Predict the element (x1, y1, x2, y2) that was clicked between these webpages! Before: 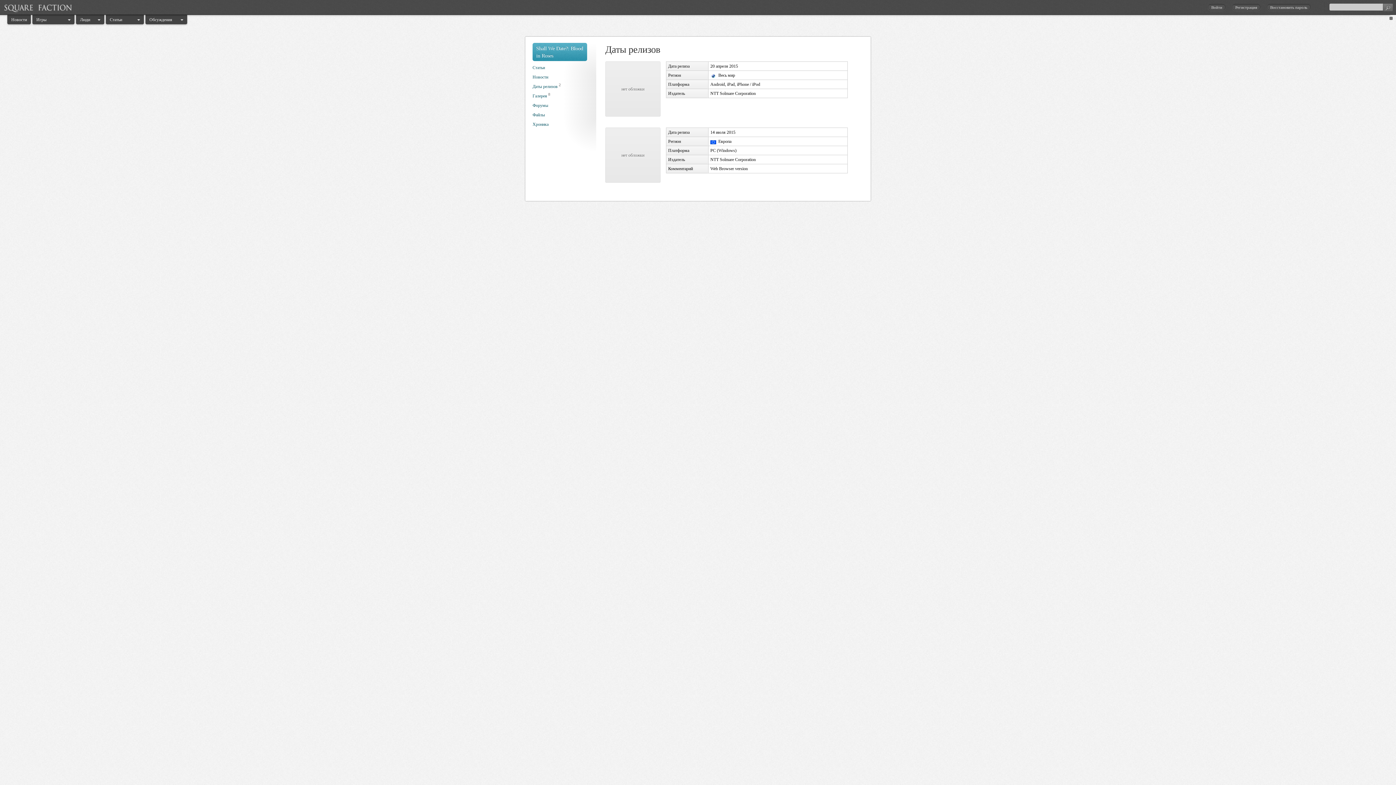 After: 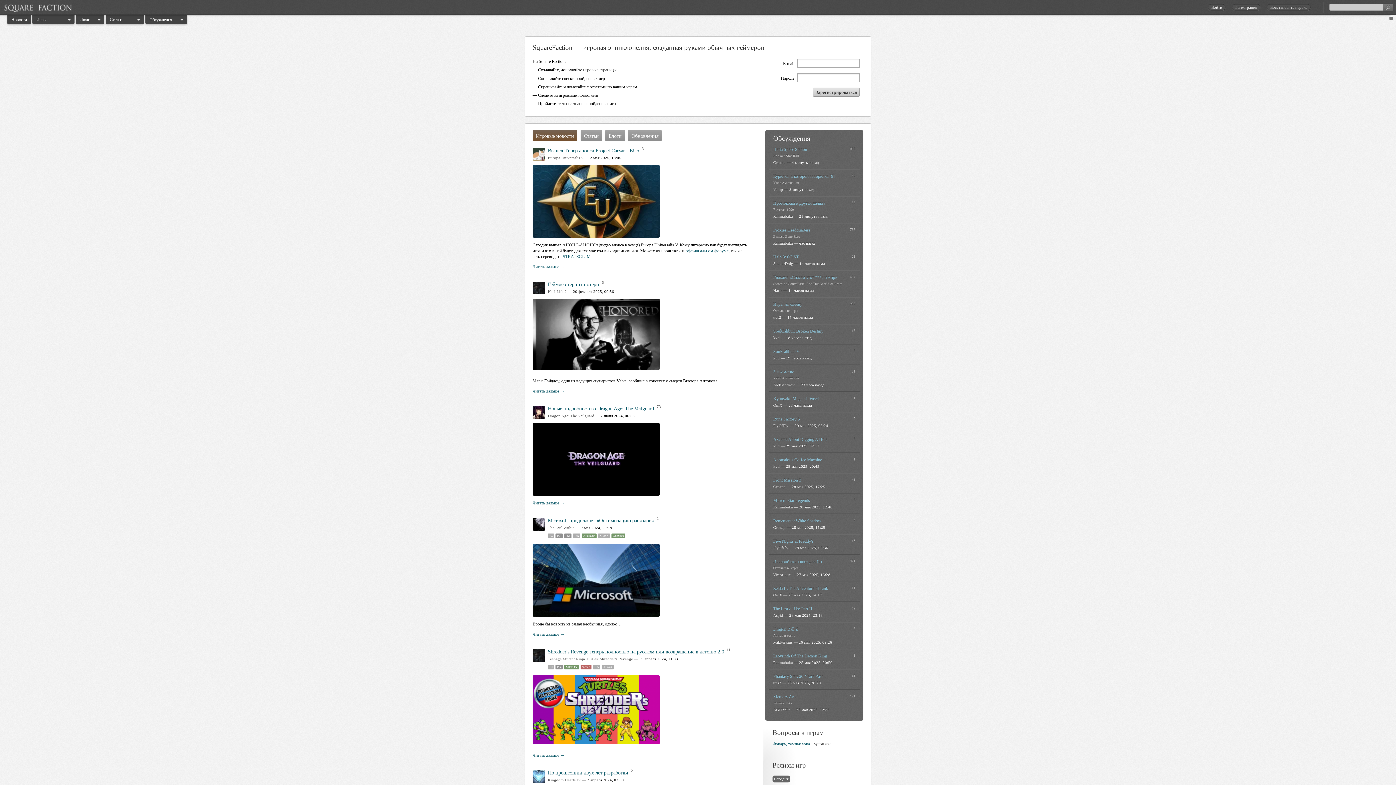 Action: bbox: (3, 1, 72, 12)